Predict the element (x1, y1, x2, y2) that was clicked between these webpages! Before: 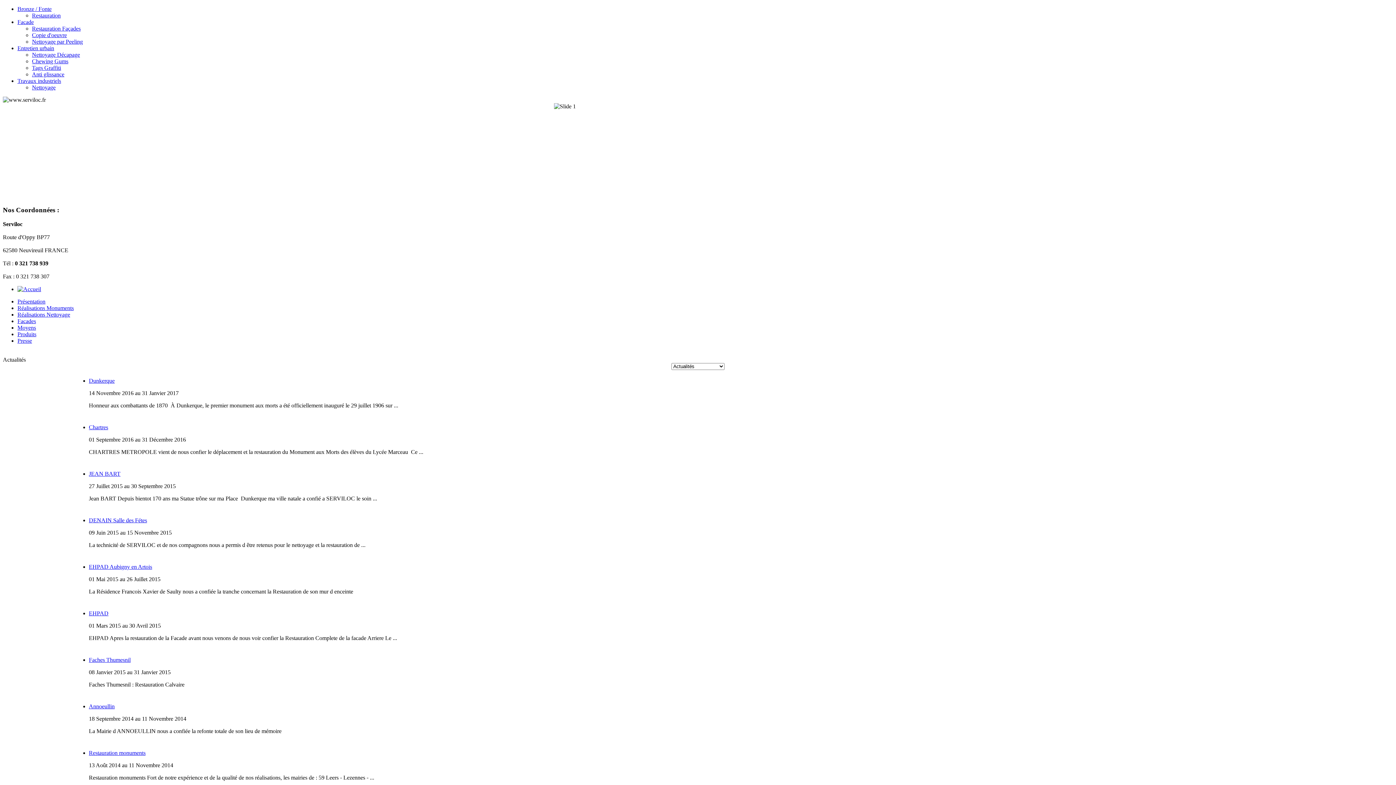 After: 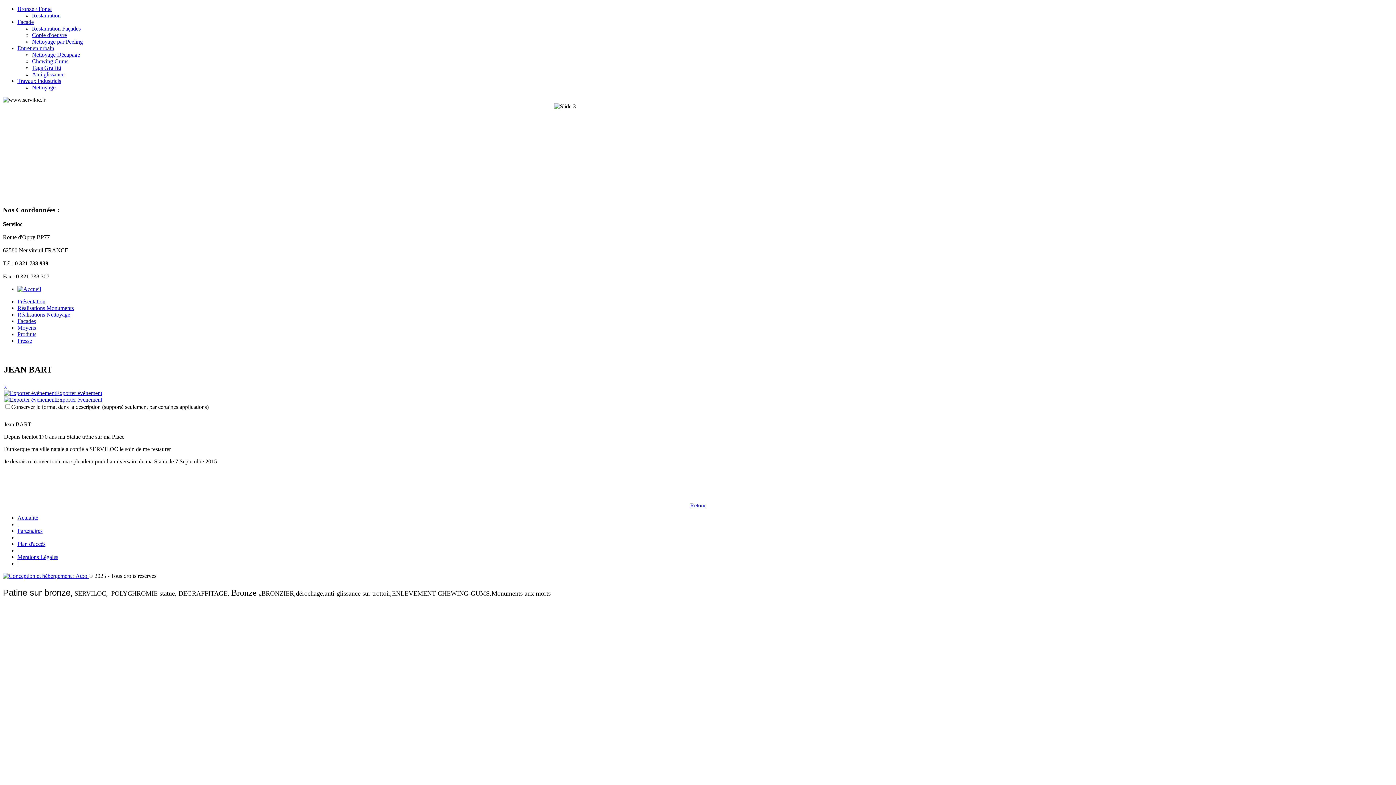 Action: bbox: (88, 471, 120, 477) label: JEAN BART